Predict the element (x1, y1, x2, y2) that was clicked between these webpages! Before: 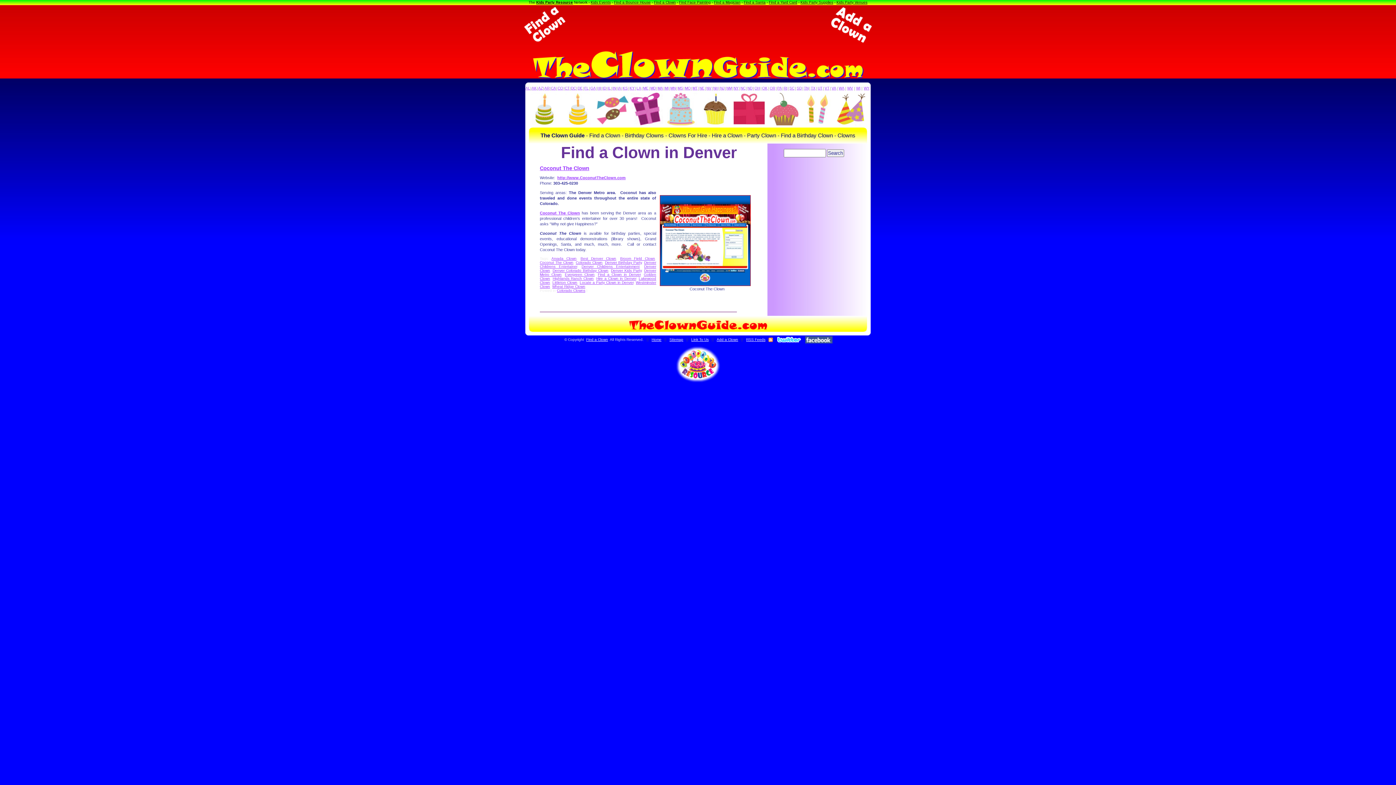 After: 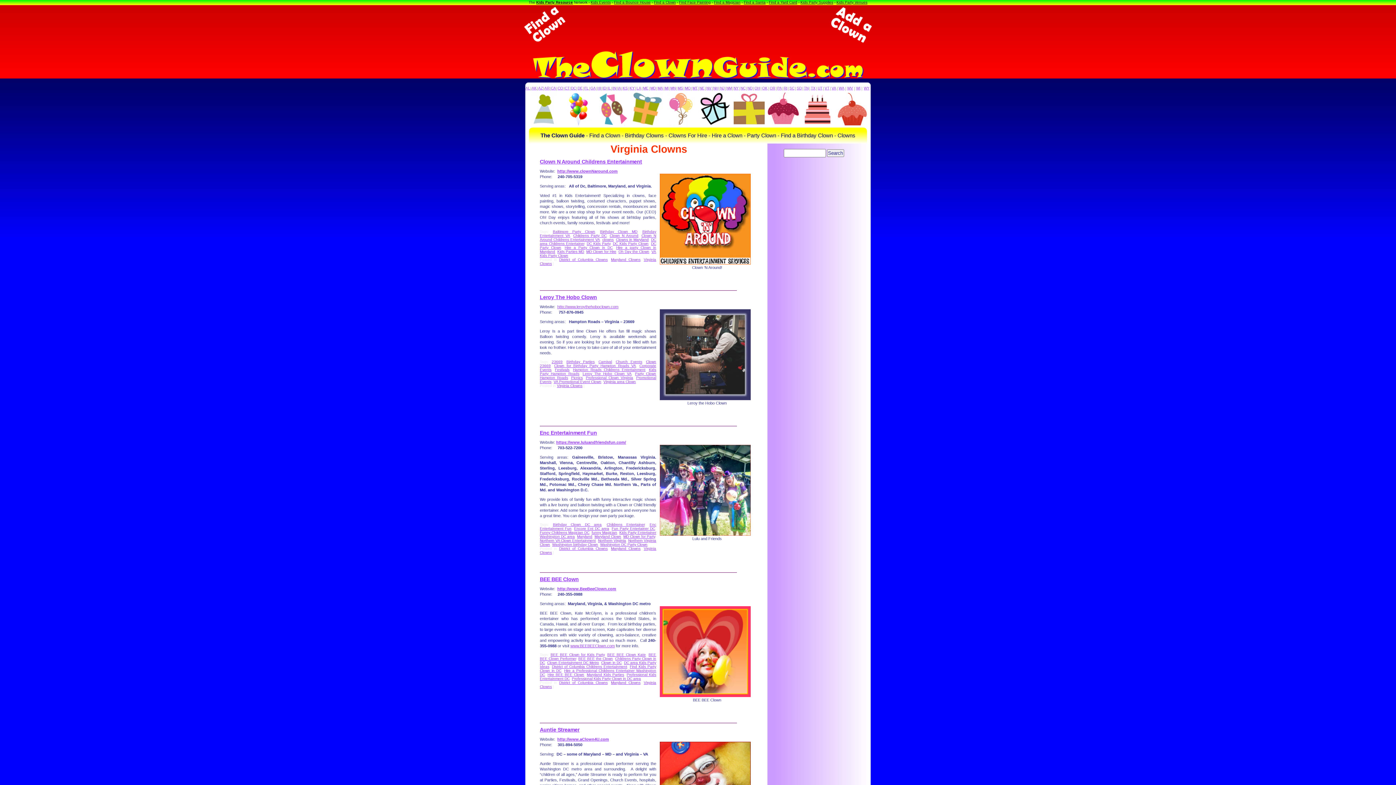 Action: label: VA bbox: (831, 86, 836, 90)